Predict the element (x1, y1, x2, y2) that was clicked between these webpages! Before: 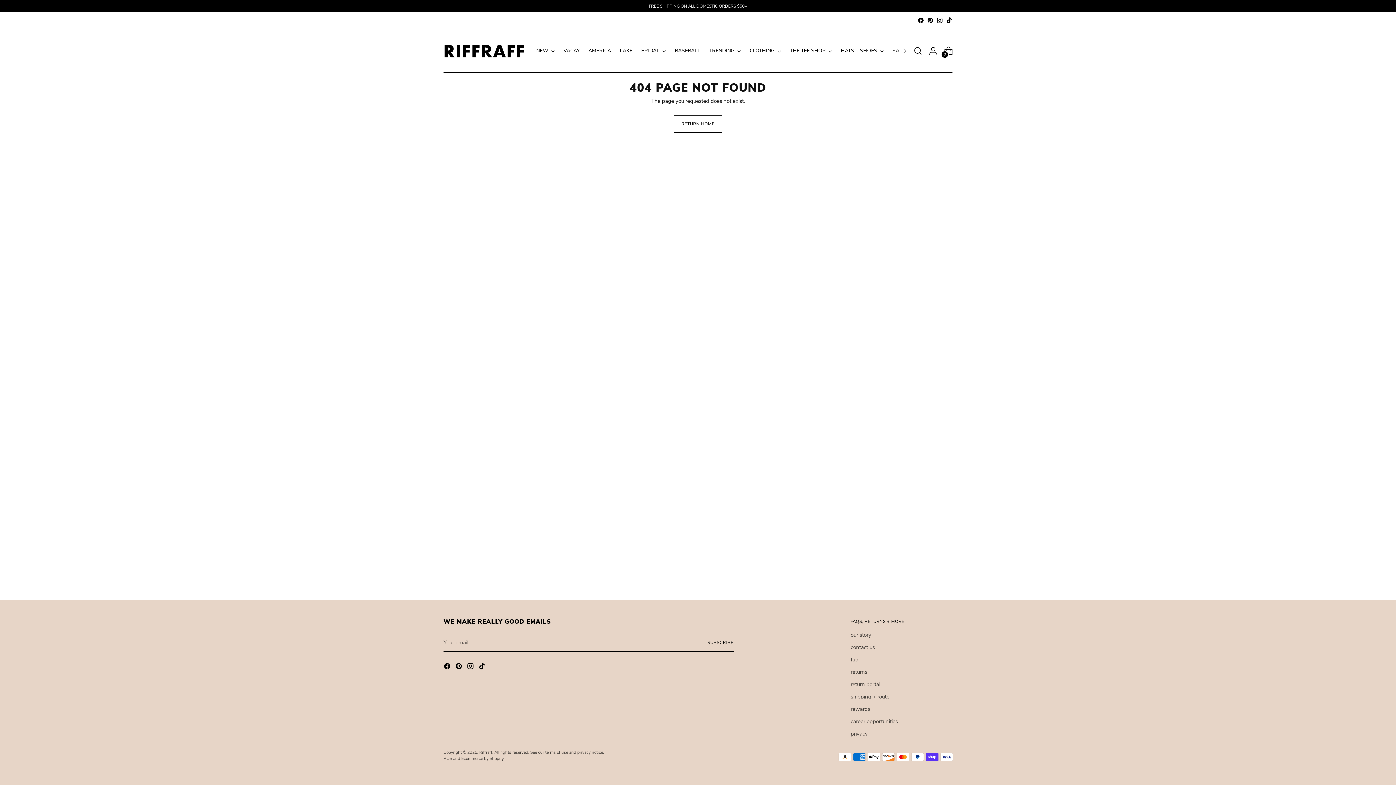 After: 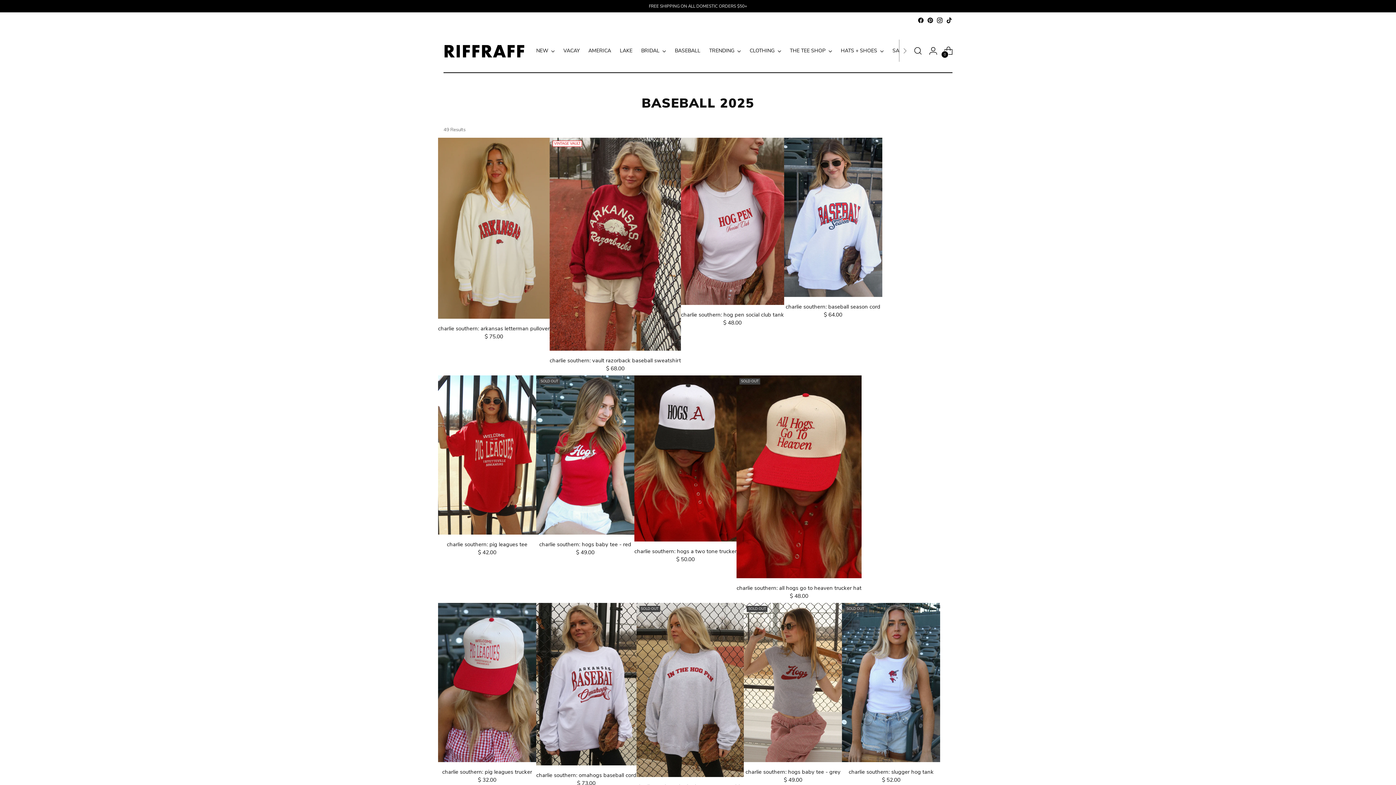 Action: label: BASEBALL bbox: (675, 42, 700, 58)